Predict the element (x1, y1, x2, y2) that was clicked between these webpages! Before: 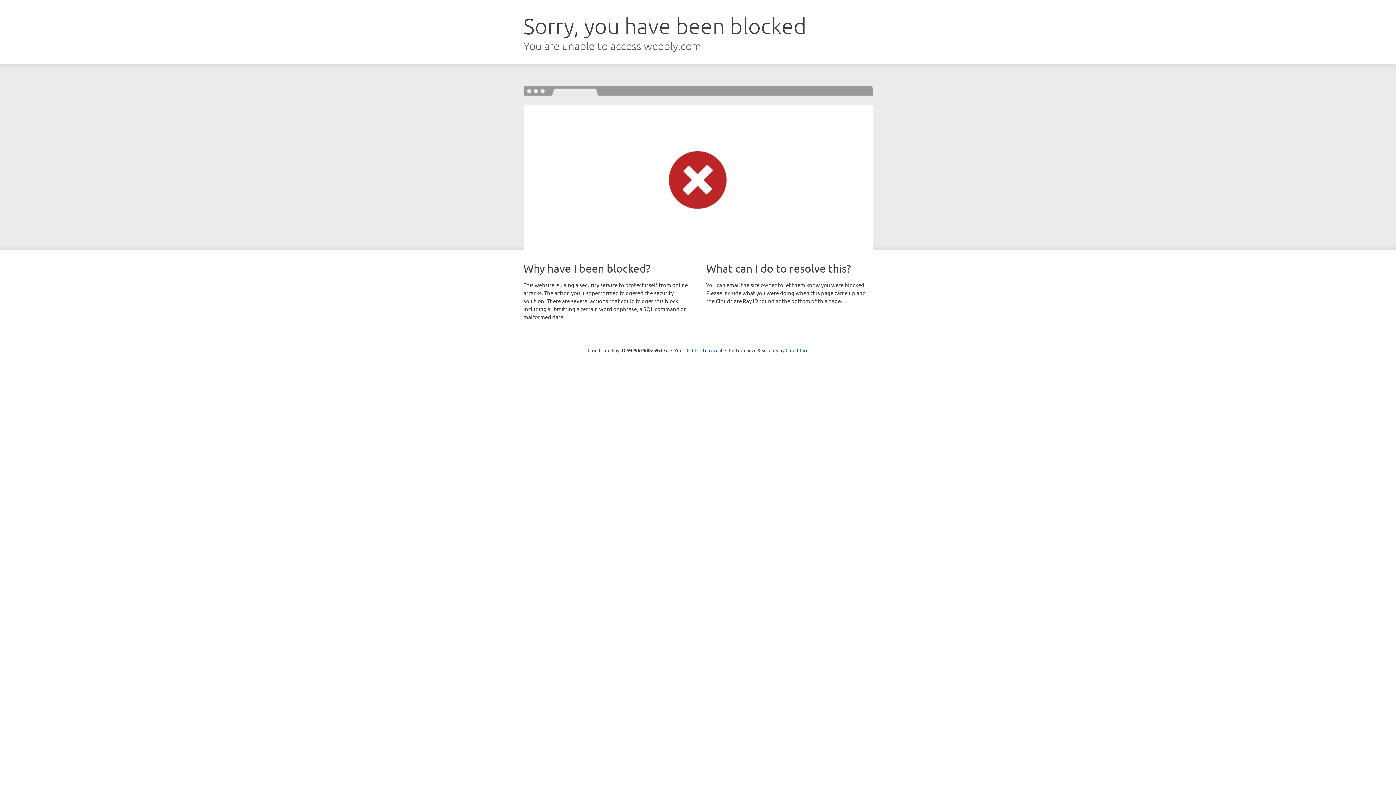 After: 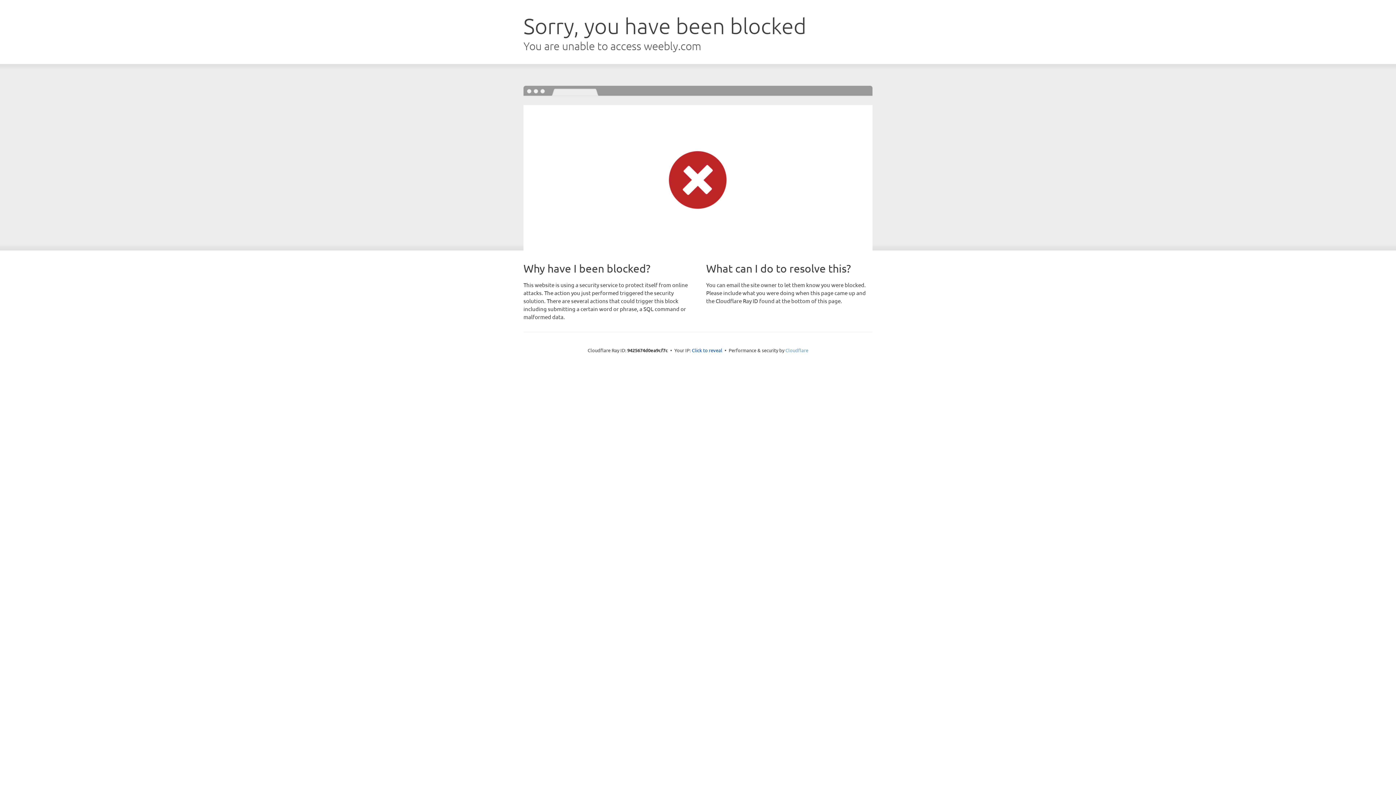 Action: bbox: (785, 347, 808, 353) label: Cloudflare